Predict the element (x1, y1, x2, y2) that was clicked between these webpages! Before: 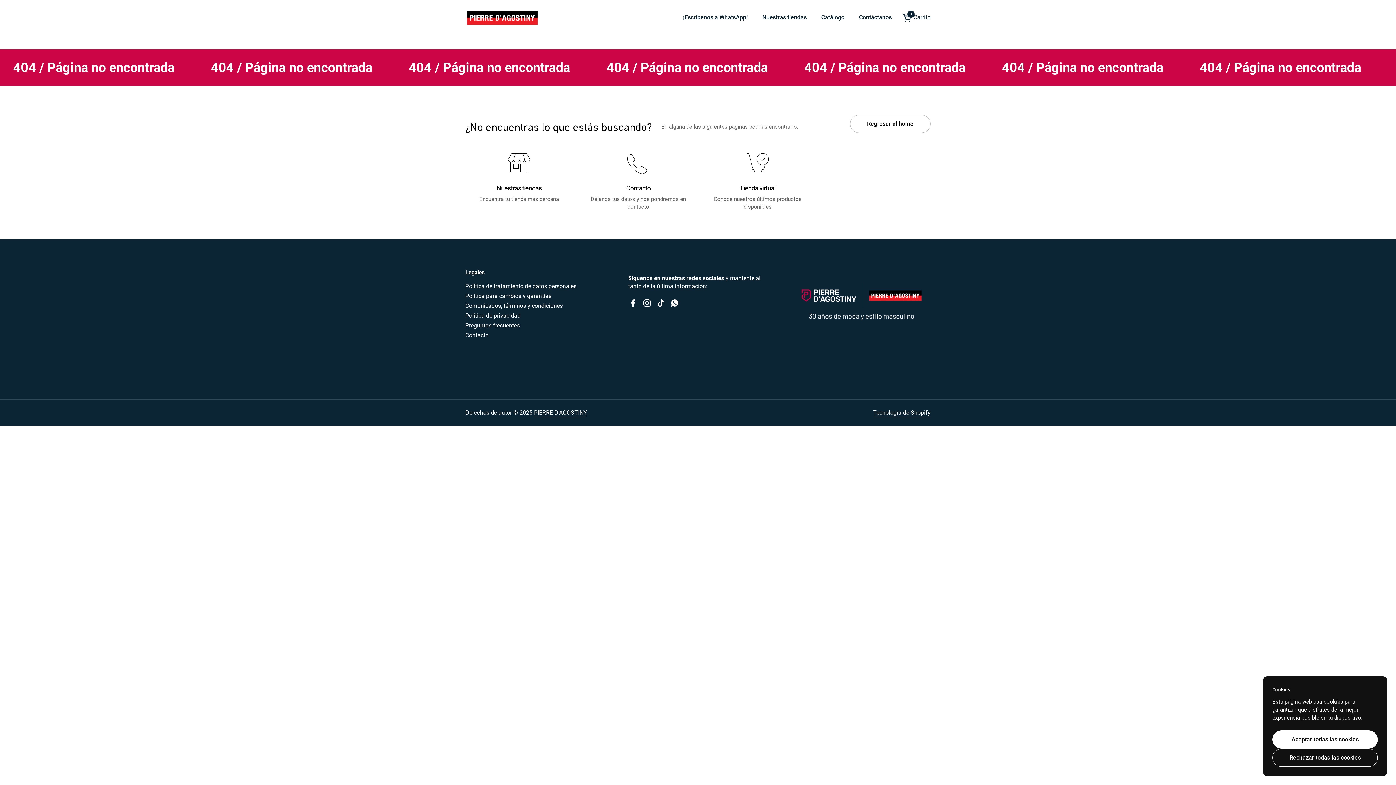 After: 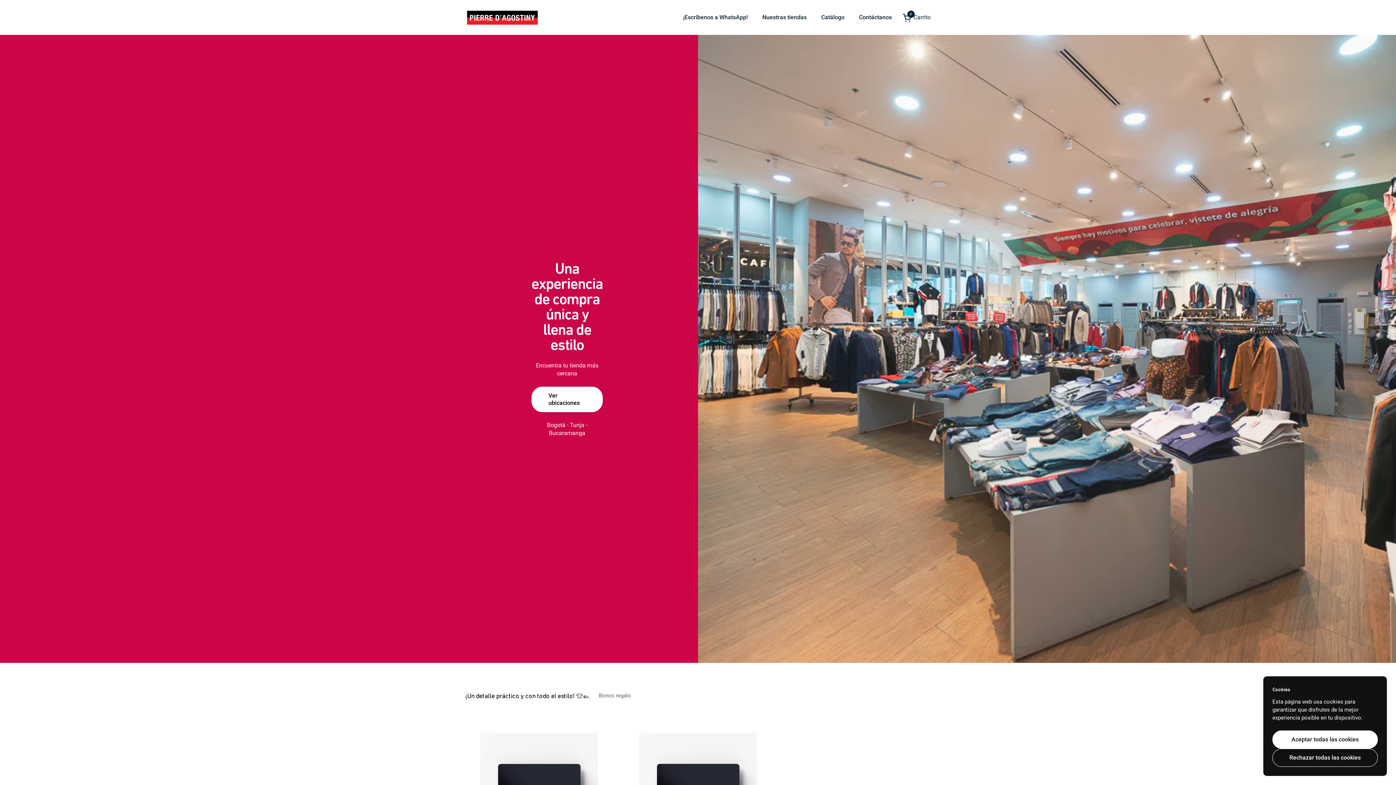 Action: bbox: (465, 9, 538, 25)